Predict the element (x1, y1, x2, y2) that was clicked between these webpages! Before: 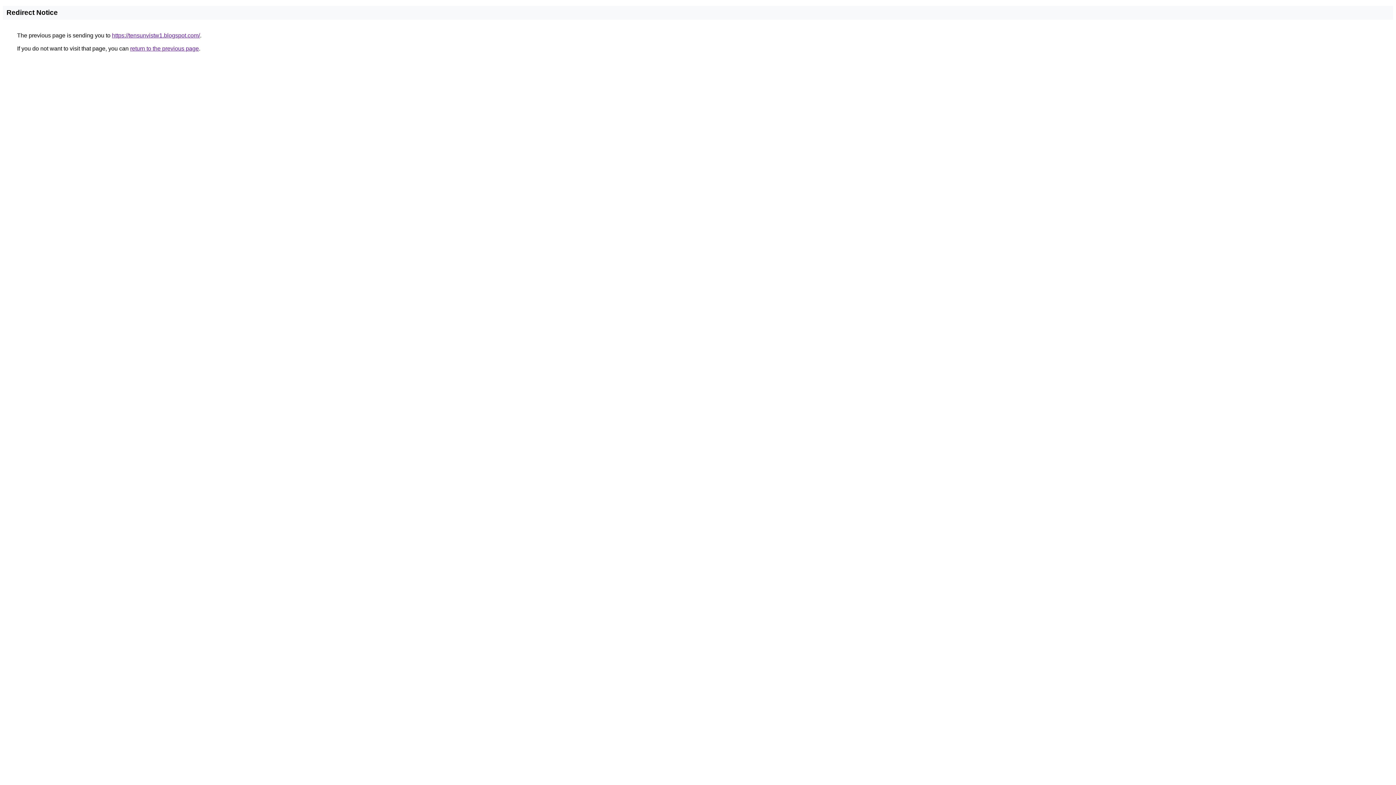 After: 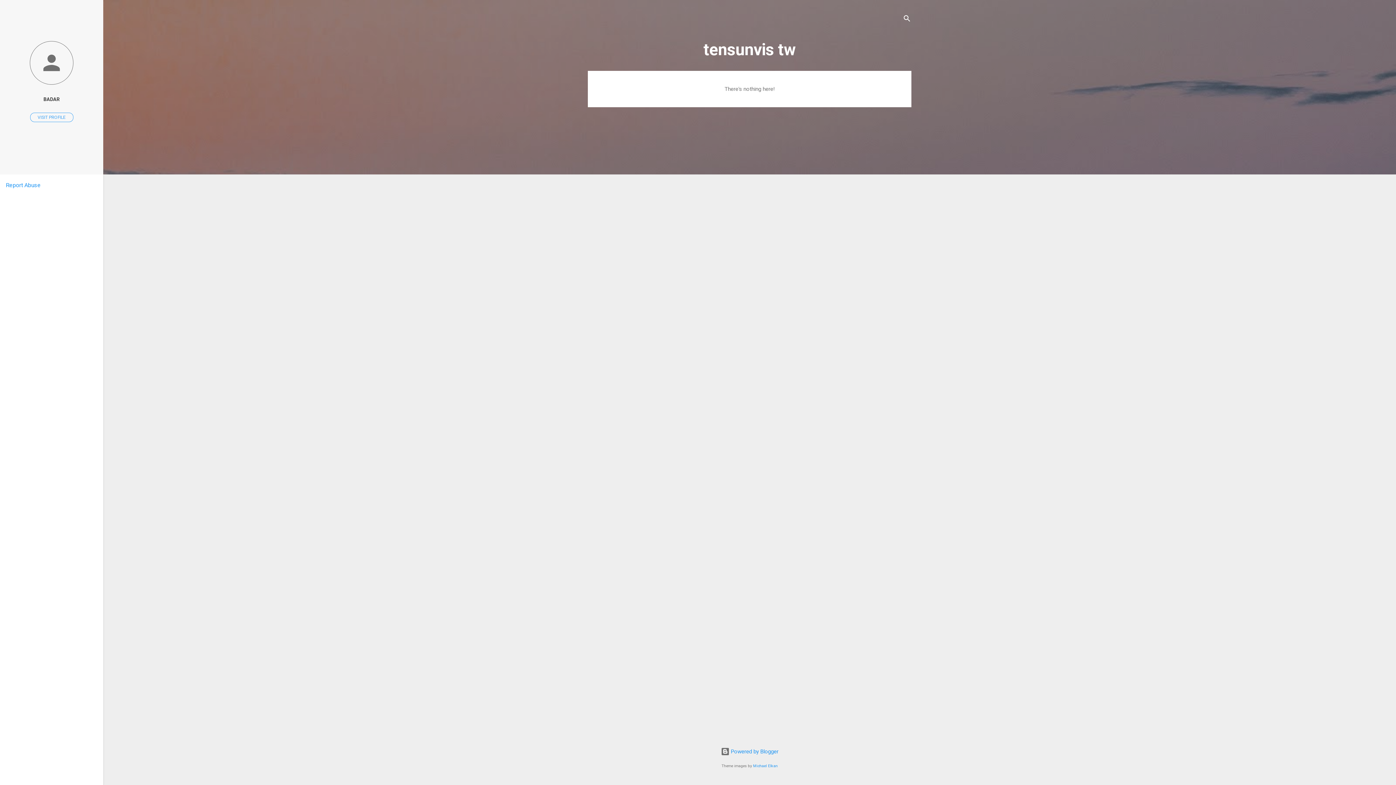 Action: label: https://tensunvistw1.blogspot.com/ bbox: (112, 32, 200, 38)